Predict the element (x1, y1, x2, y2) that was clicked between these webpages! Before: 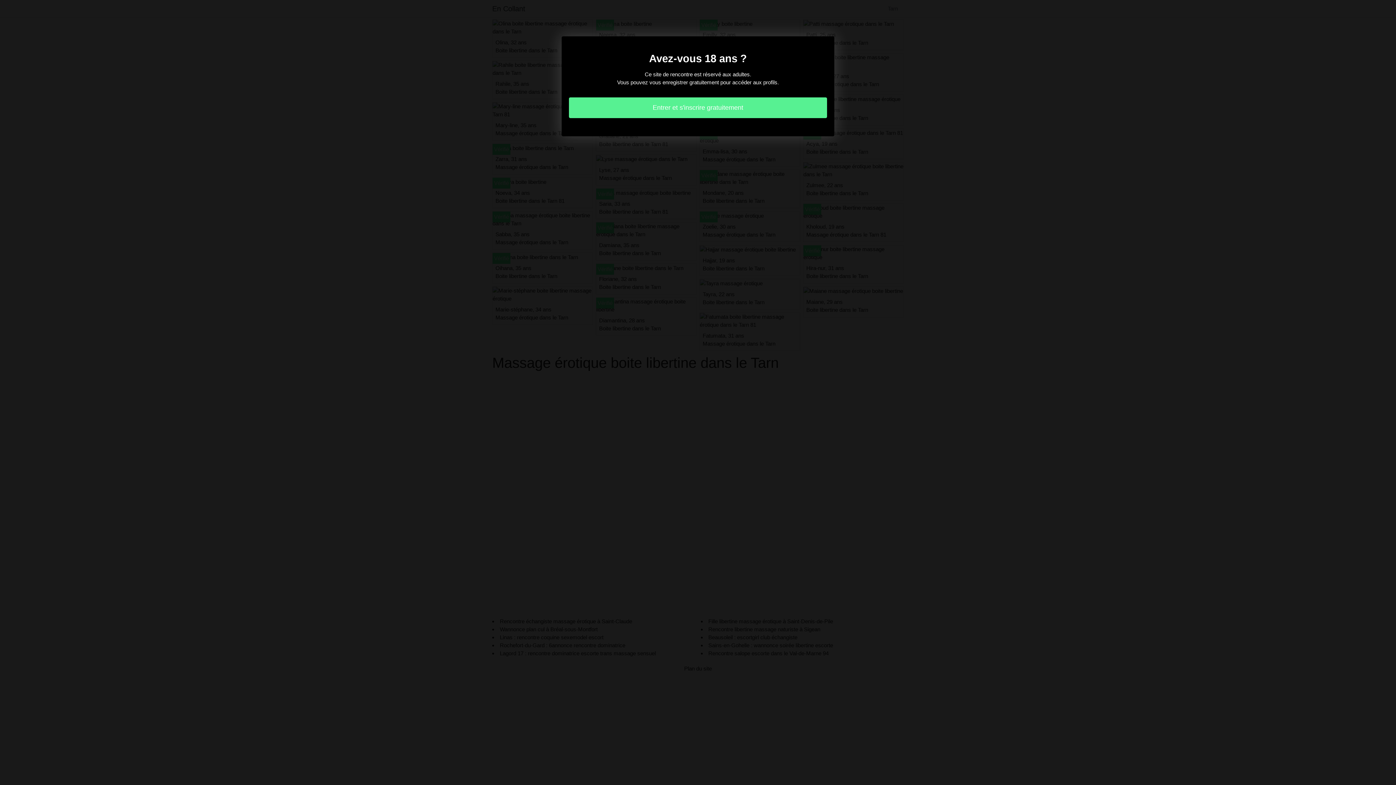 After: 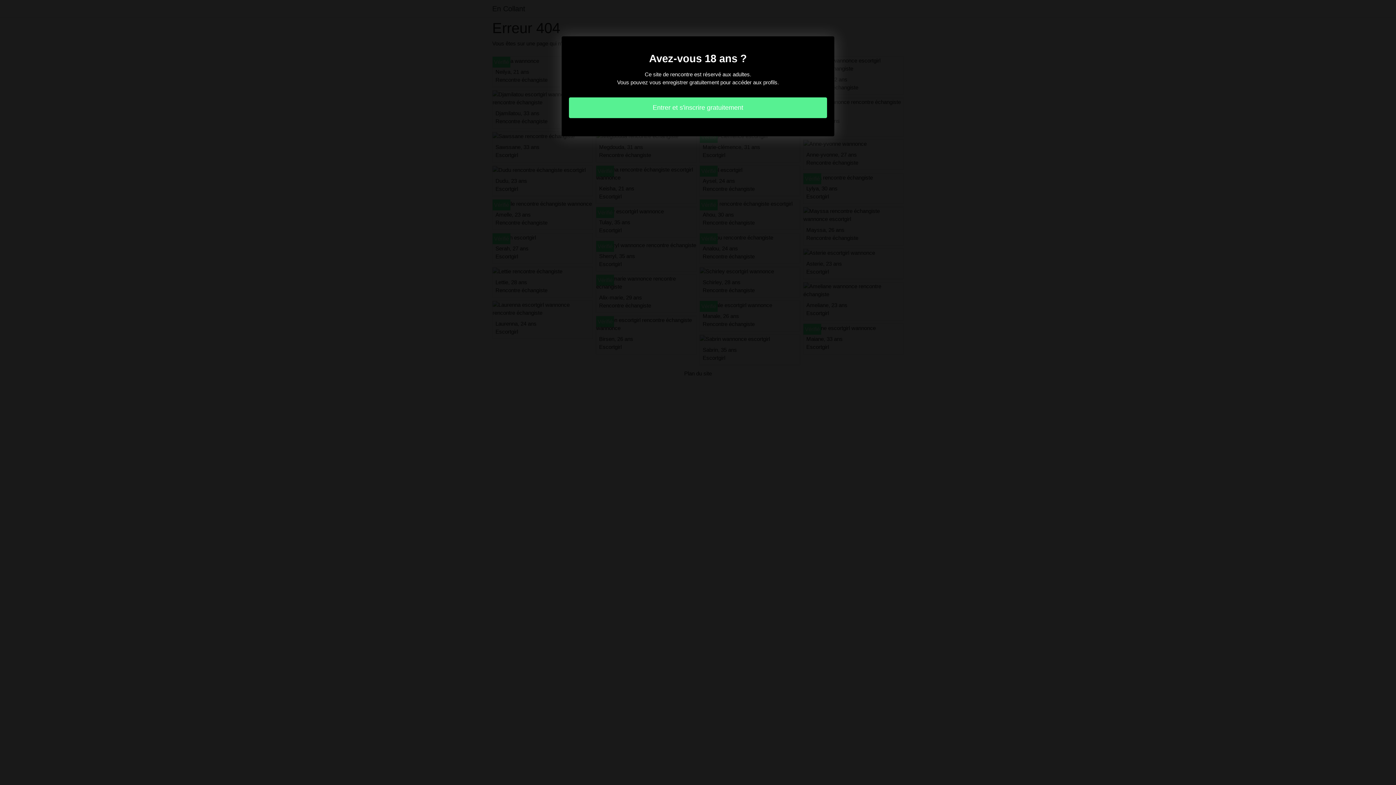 Action: label: Entrer et s'inscrire gratuitement bbox: (569, 97, 827, 118)